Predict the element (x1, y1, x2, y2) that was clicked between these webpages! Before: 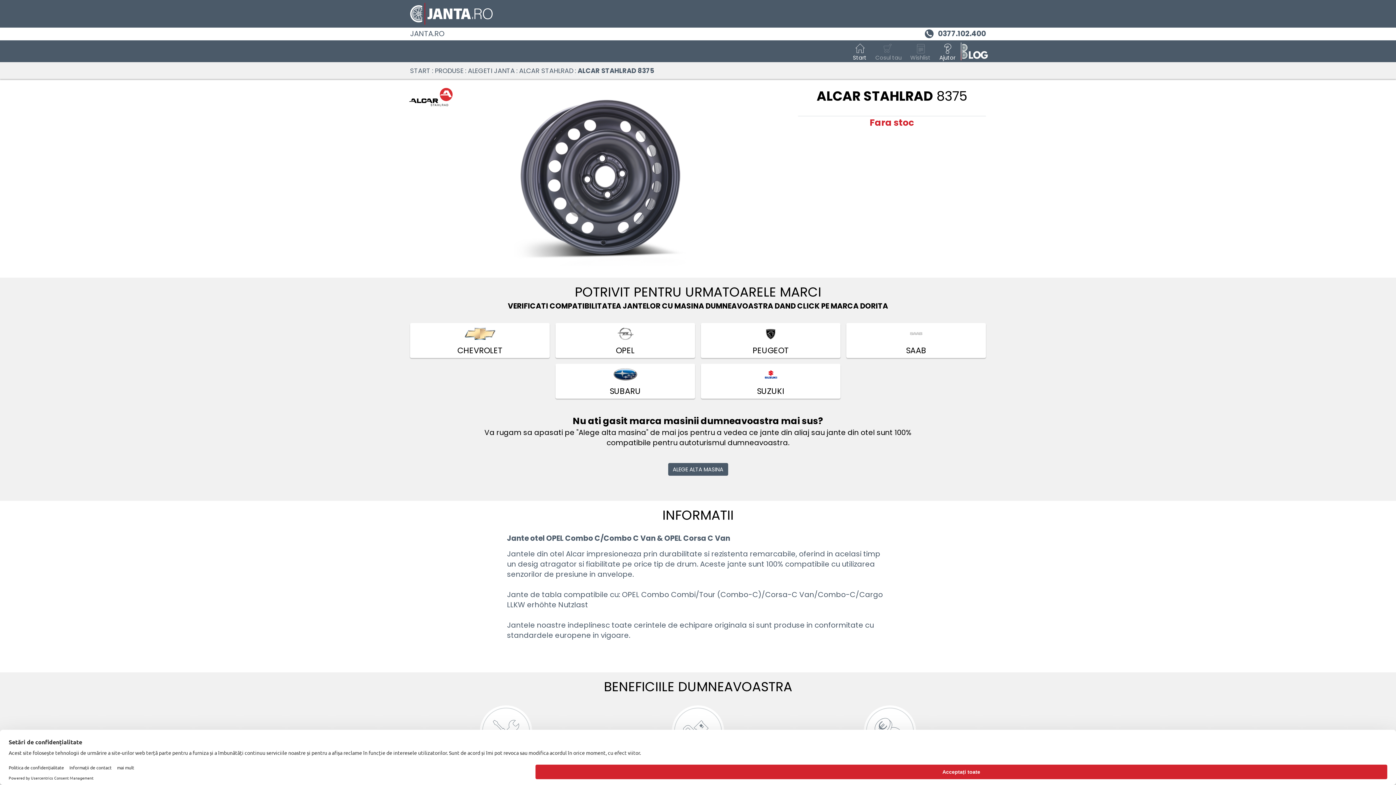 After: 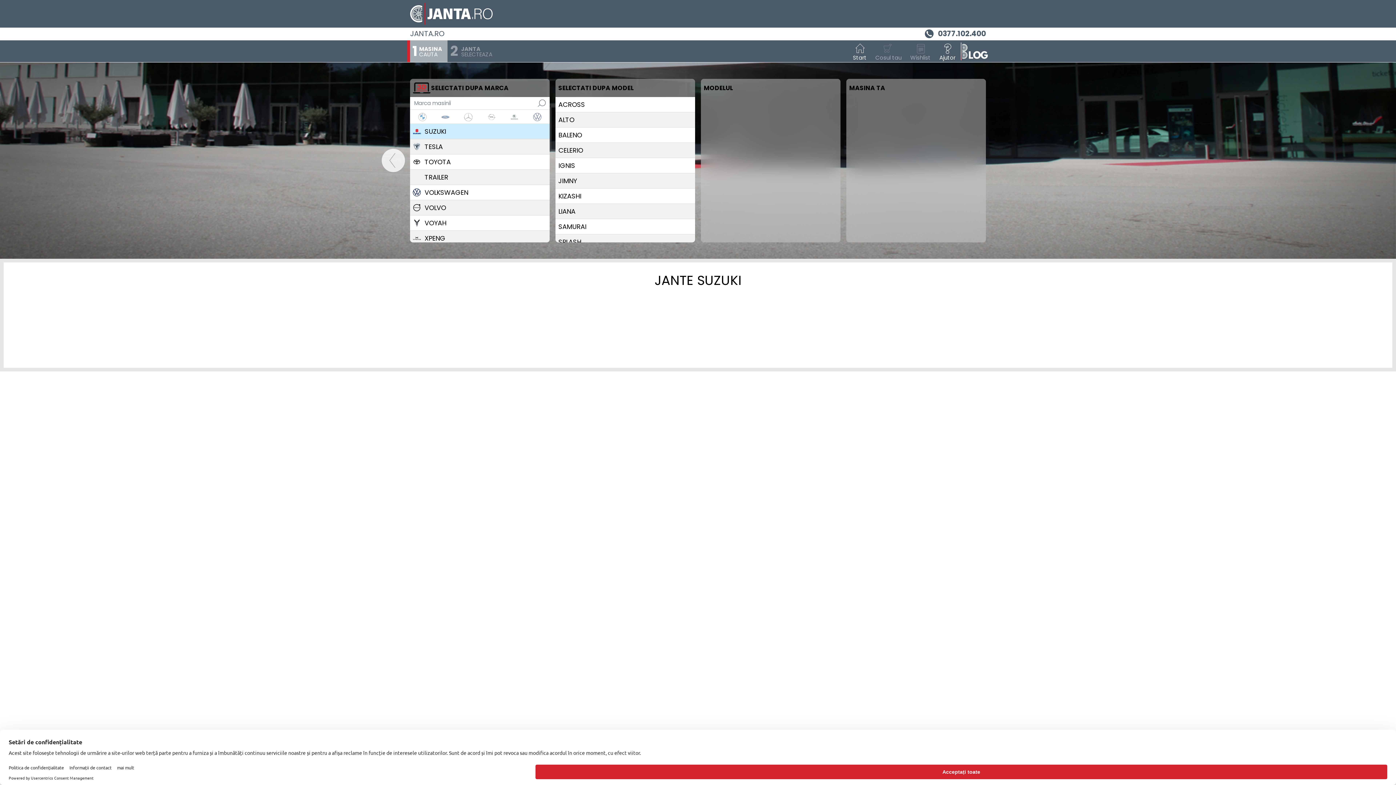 Action: bbox: (701, 364, 840, 399) label: SUZUKI